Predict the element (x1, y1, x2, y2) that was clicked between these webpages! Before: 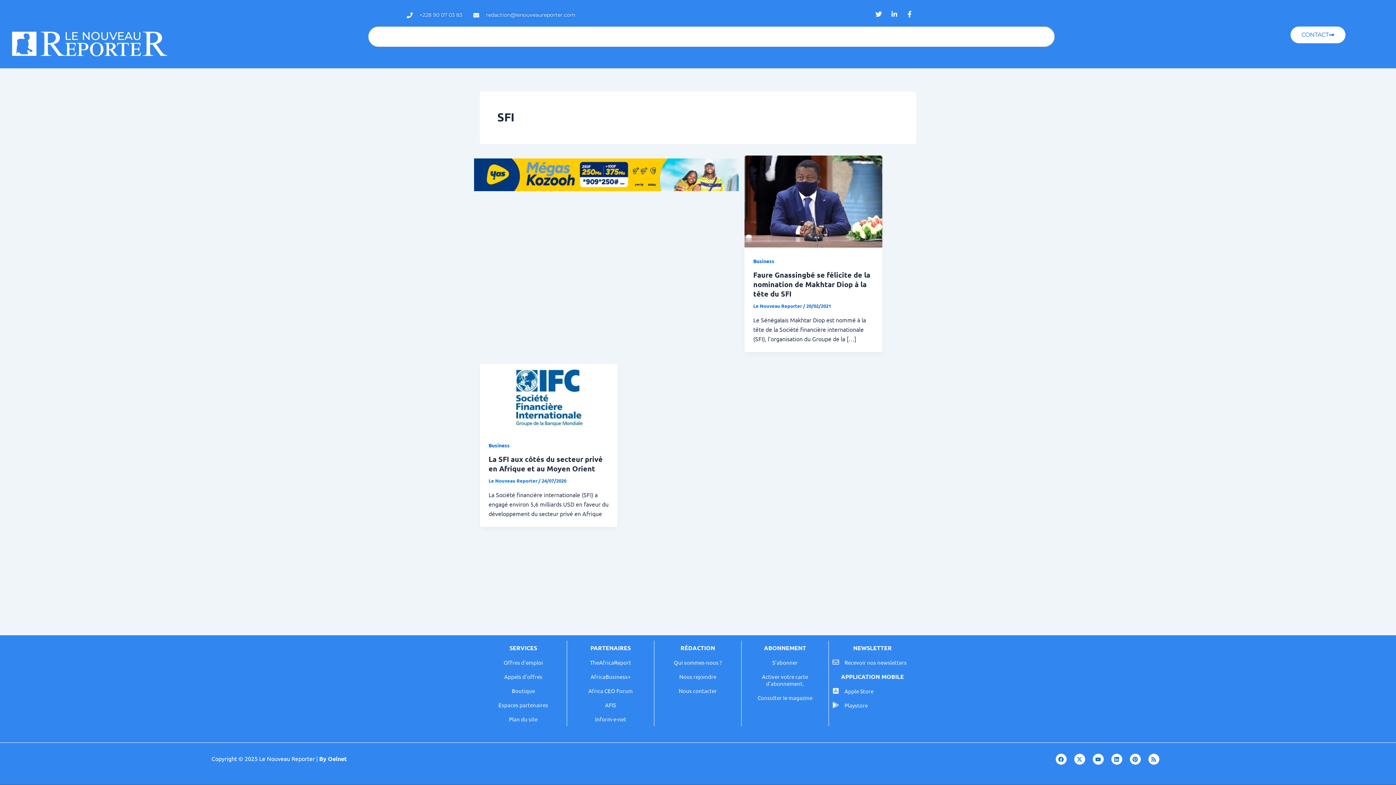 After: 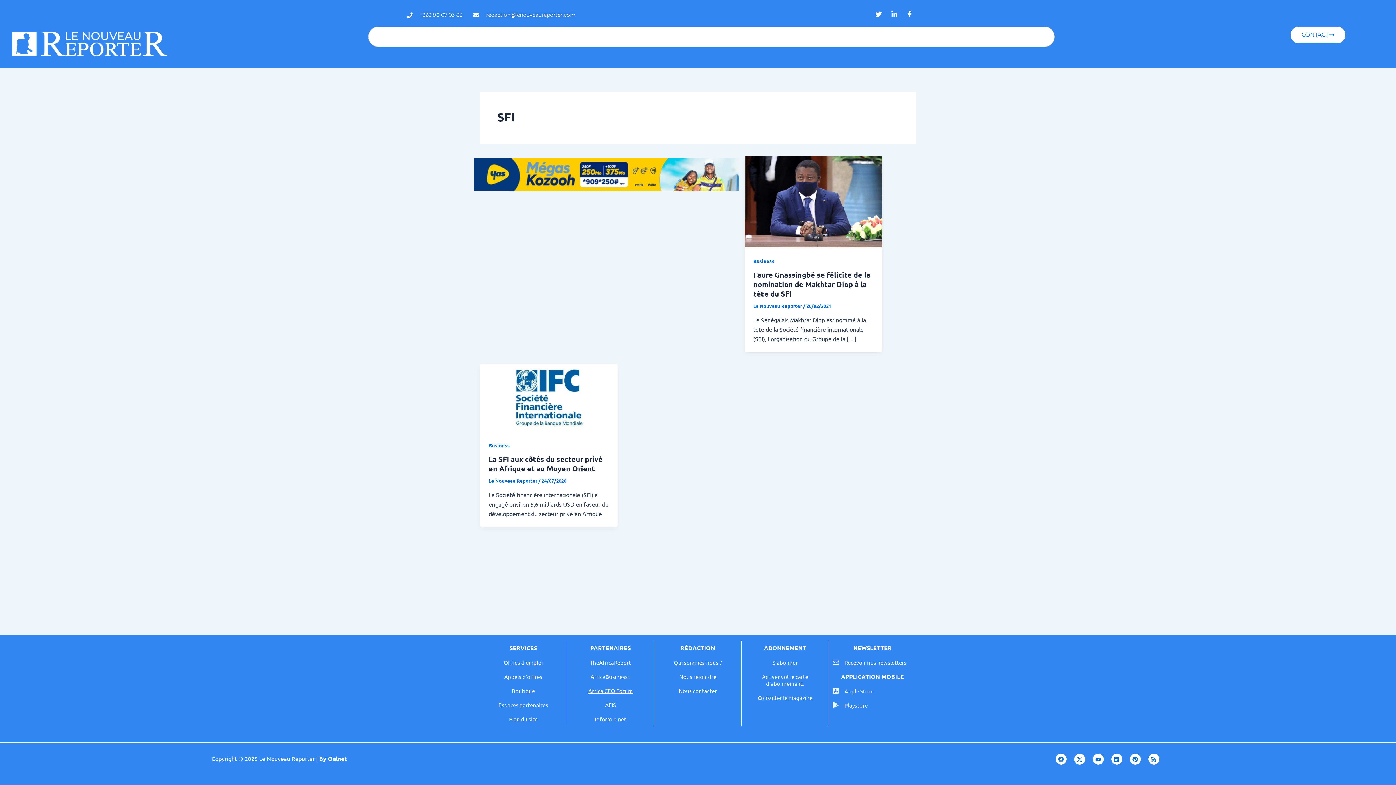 Action: bbox: (588, 687, 632, 694) label: Africa CEO Forum